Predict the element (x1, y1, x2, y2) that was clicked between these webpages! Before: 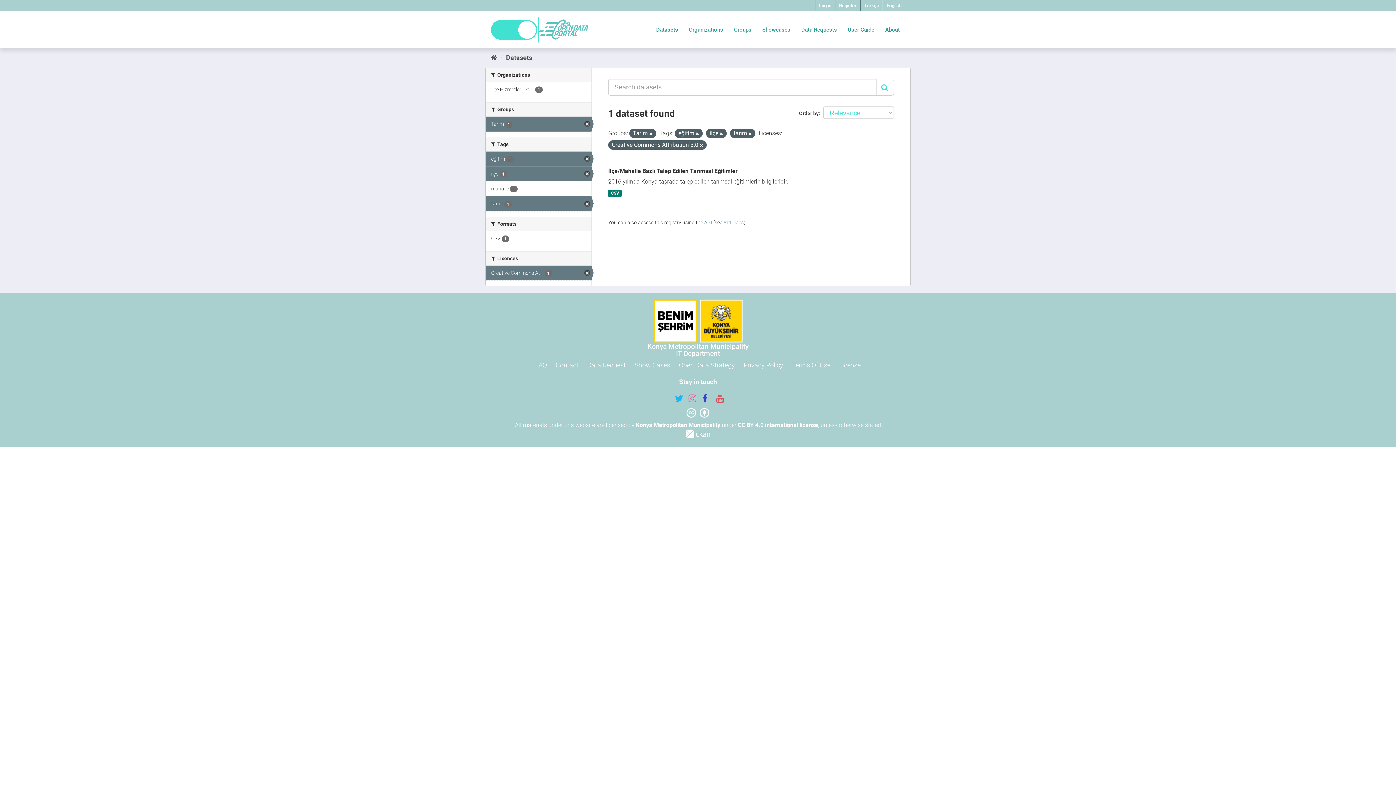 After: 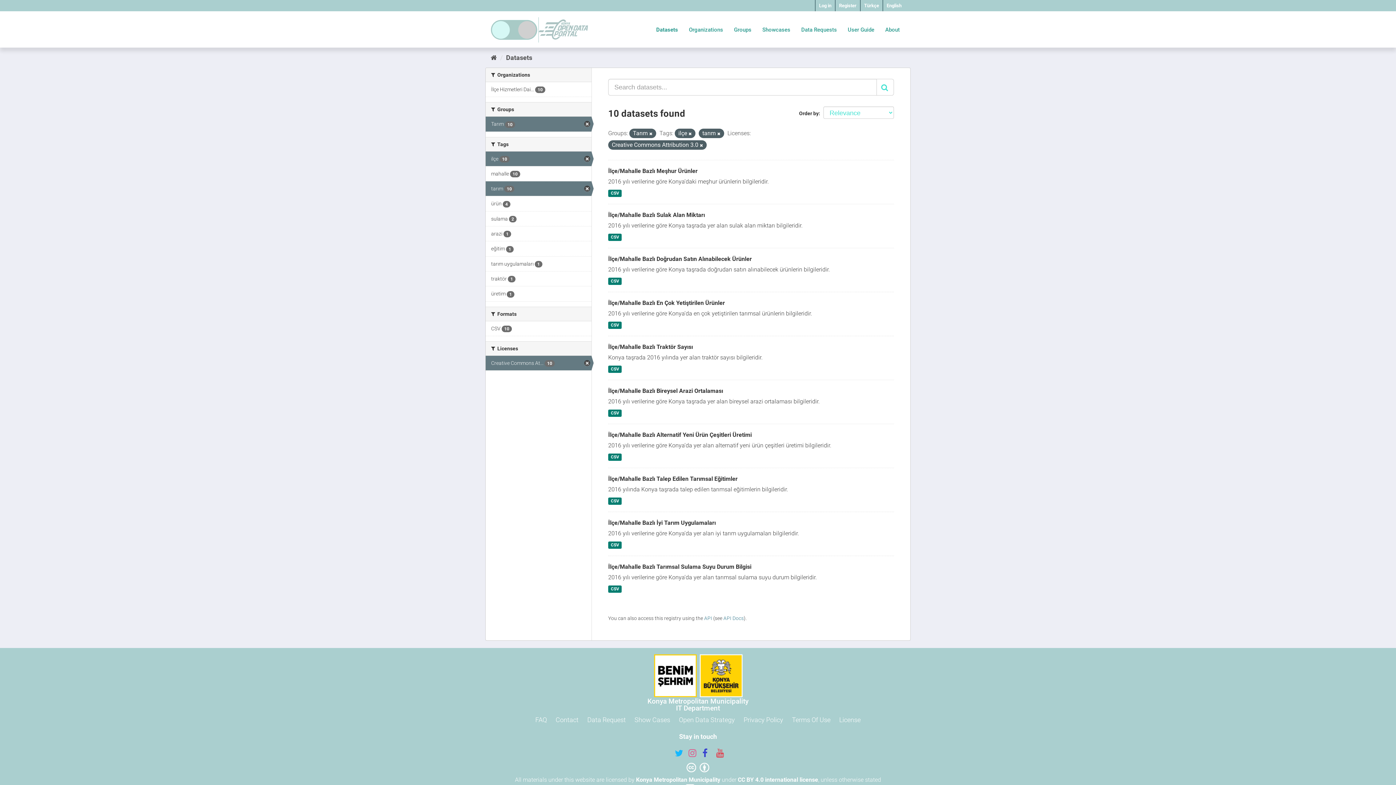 Action: bbox: (696, 131, 699, 136)